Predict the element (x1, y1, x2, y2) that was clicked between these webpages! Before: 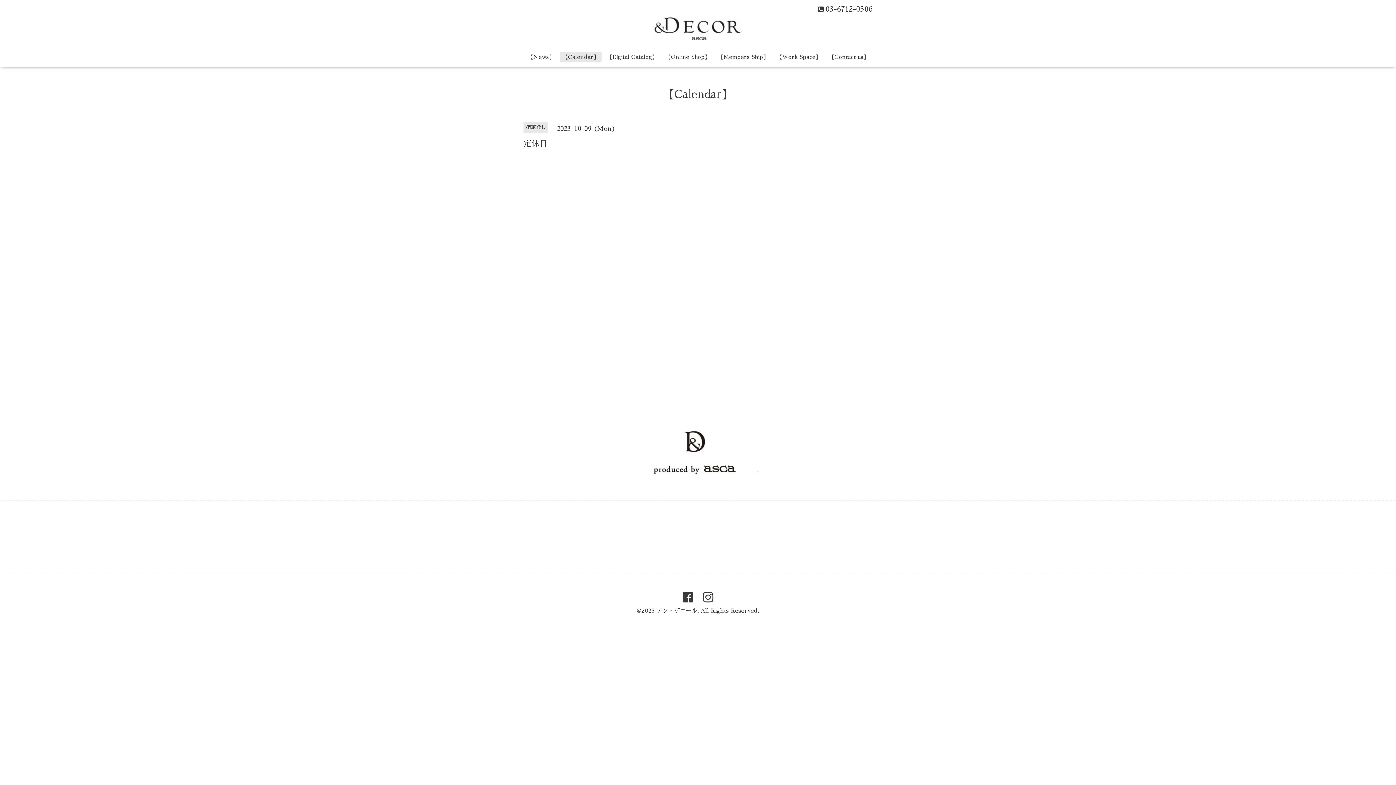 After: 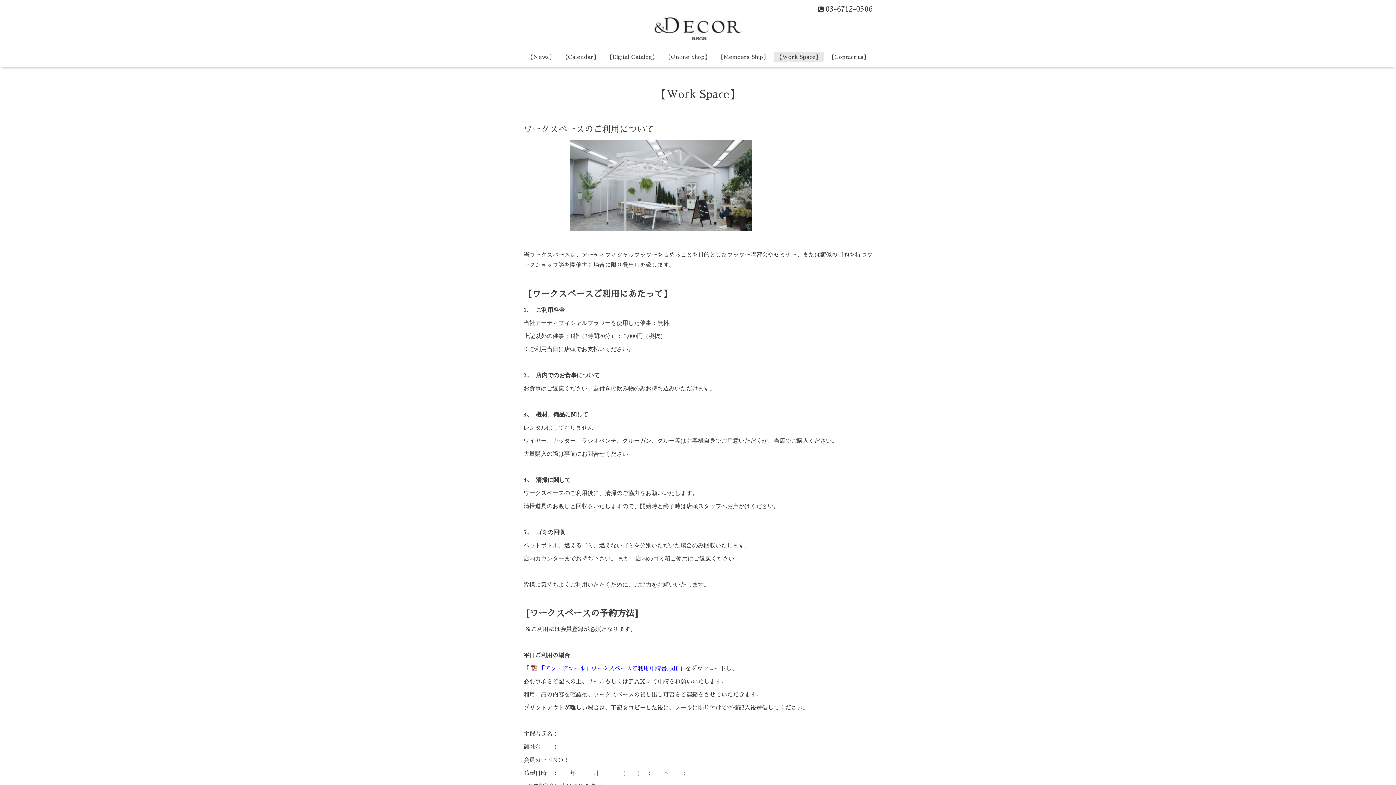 Action: bbox: (774, 52, 824, 61) label: 【Work Space】